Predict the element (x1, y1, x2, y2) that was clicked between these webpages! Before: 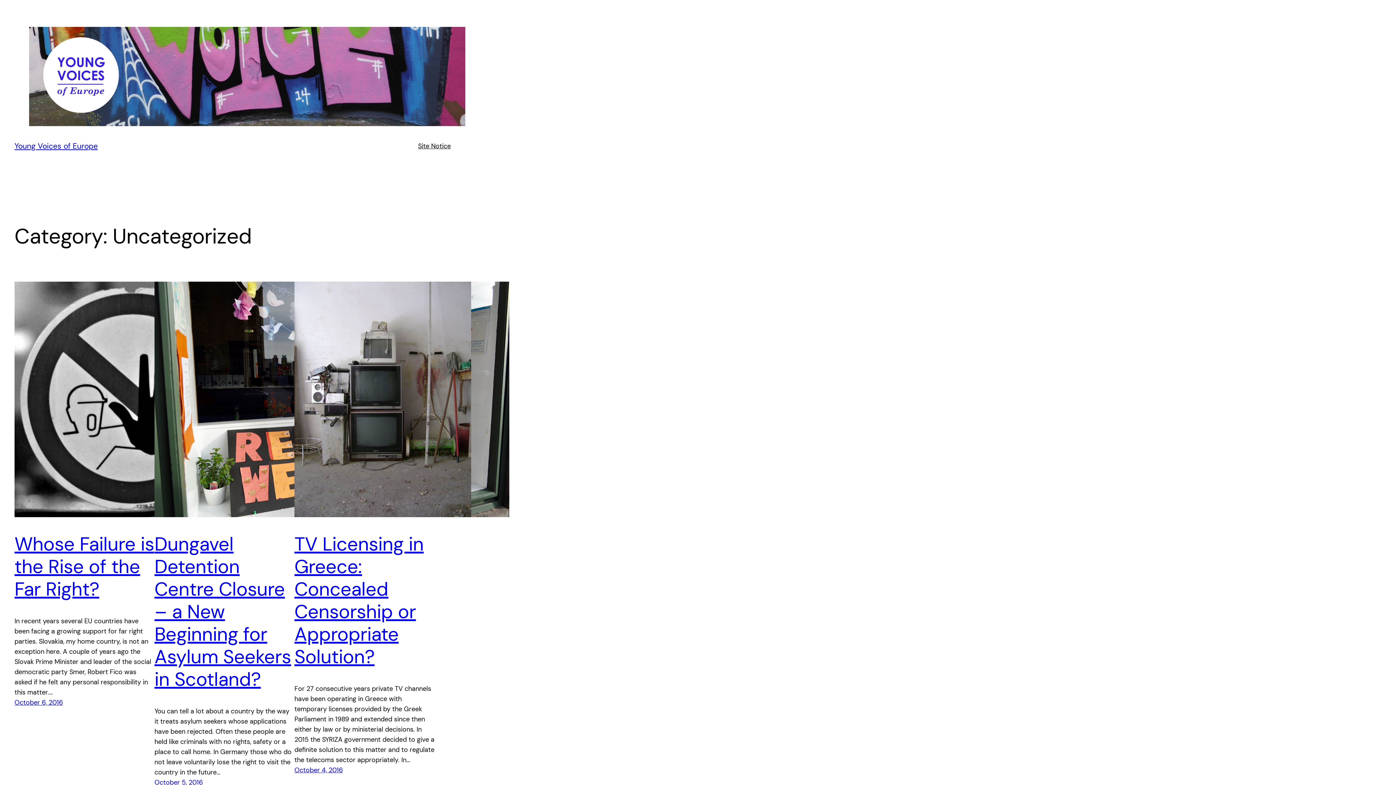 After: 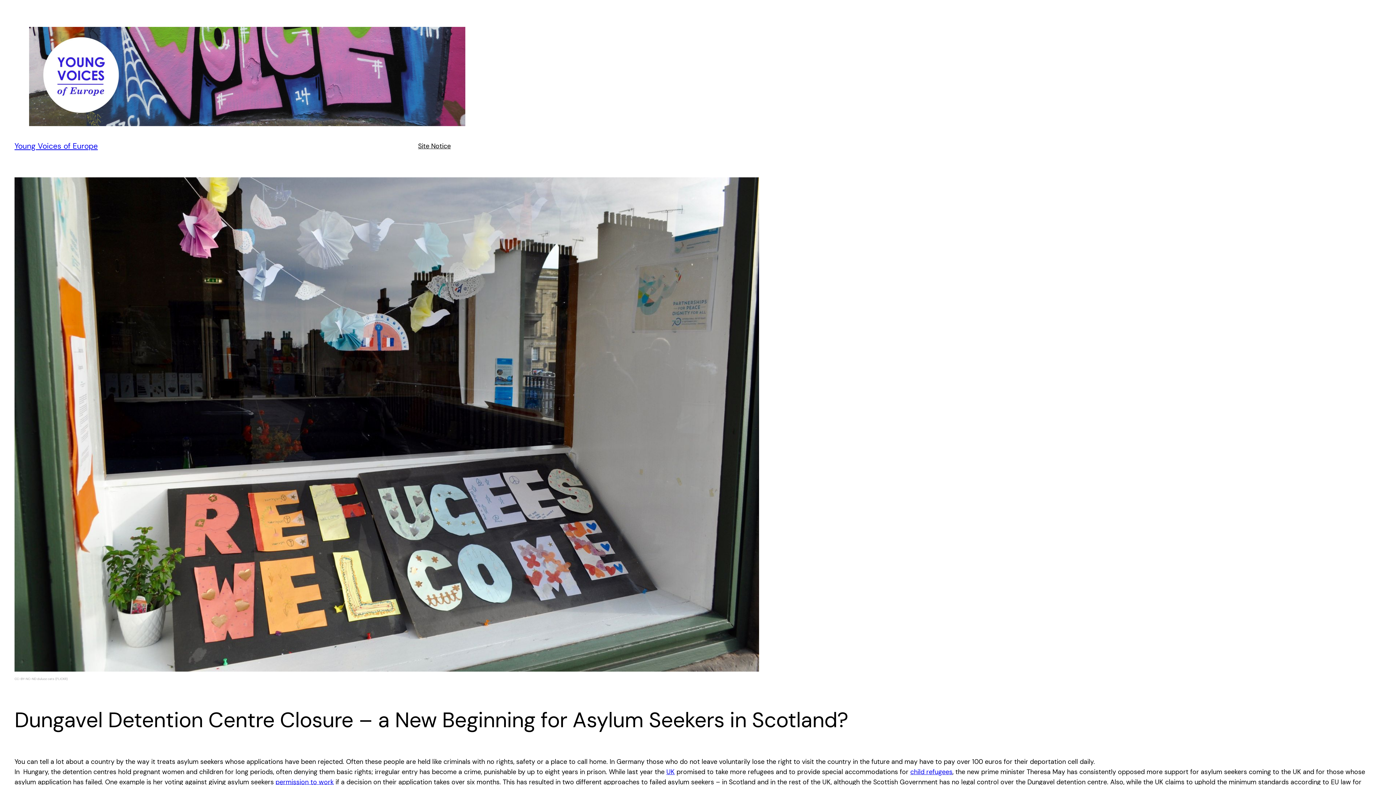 Action: label: Dungavel Detention Centre Closure – a New Beginning for Asylum Seekers in Scotland? bbox: (154, 532, 291, 692)